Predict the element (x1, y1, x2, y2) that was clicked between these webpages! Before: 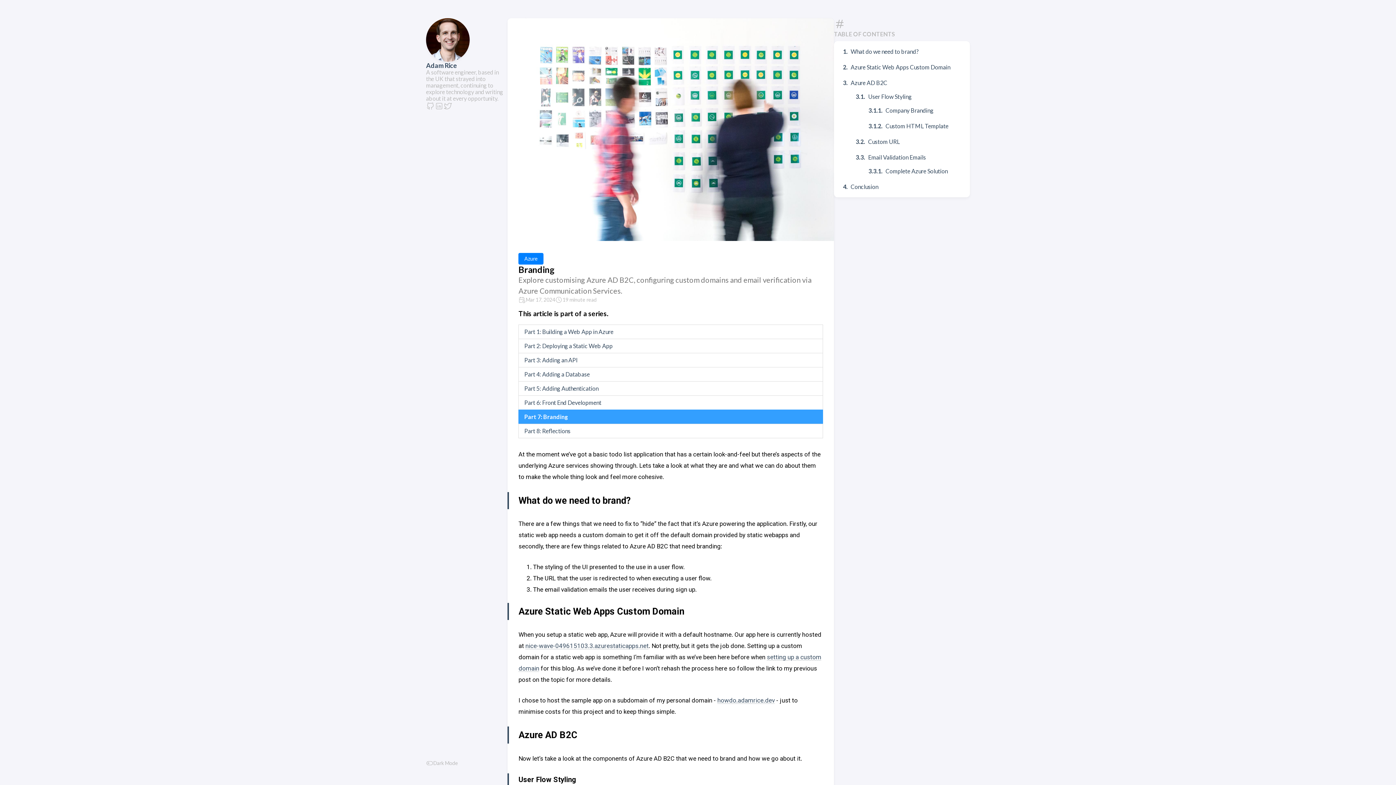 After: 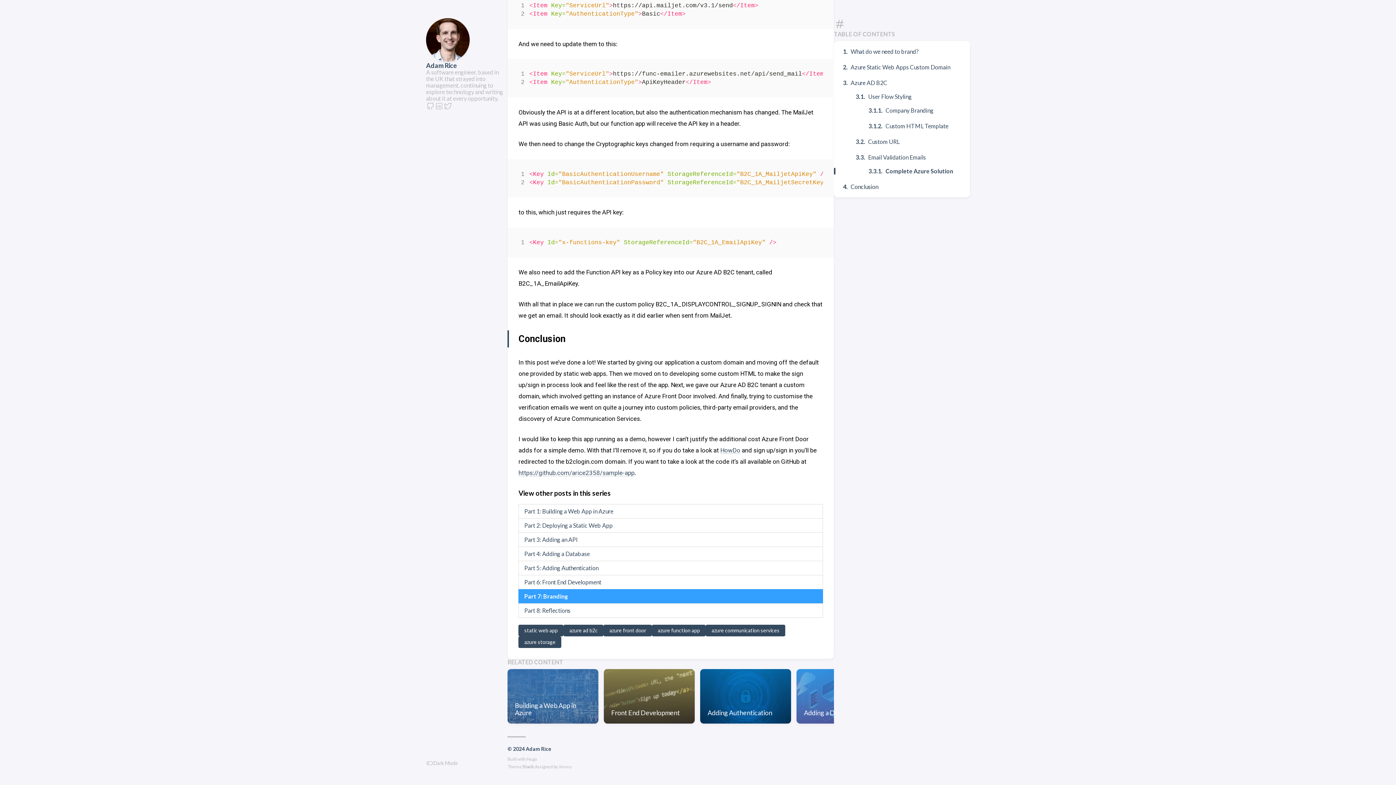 Action: bbox: (843, 183, 878, 190) label: Conclusion